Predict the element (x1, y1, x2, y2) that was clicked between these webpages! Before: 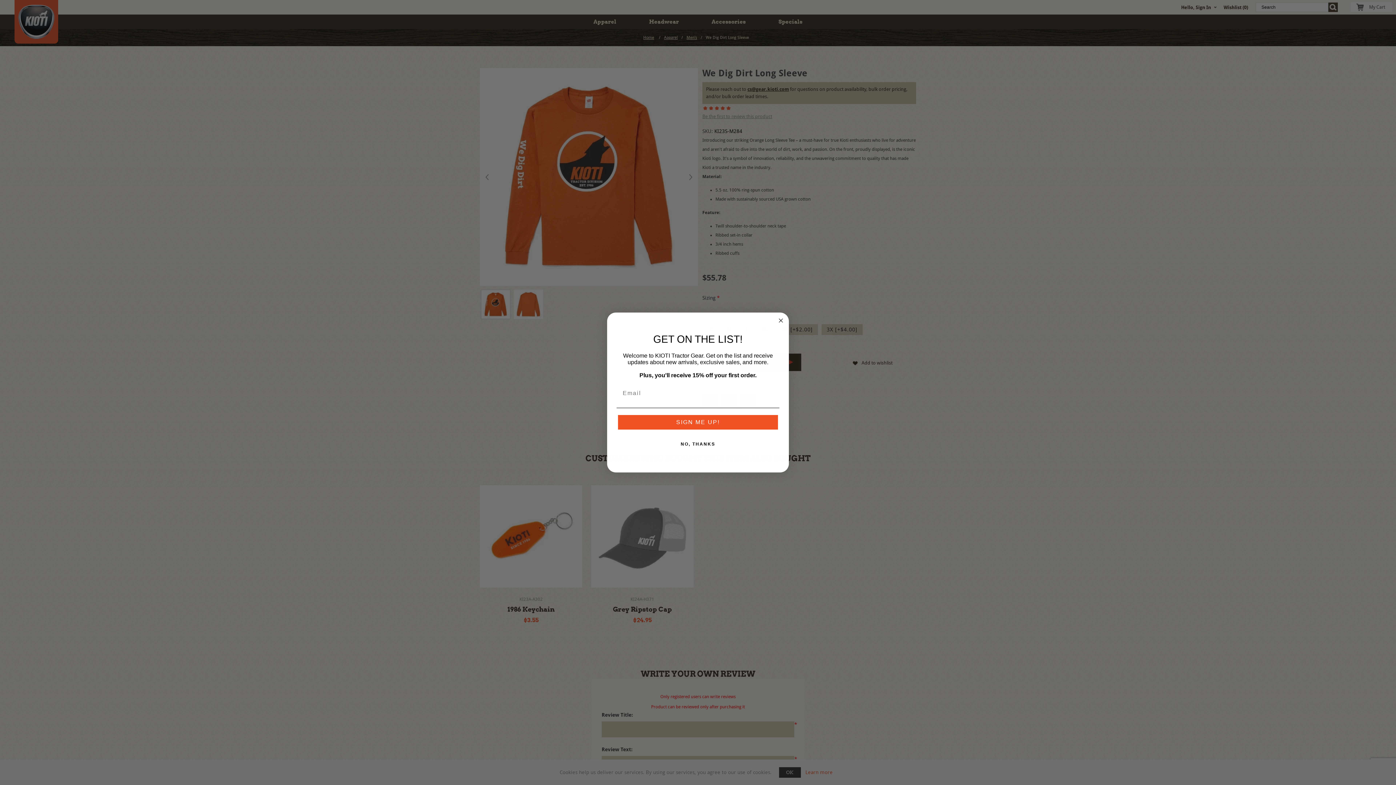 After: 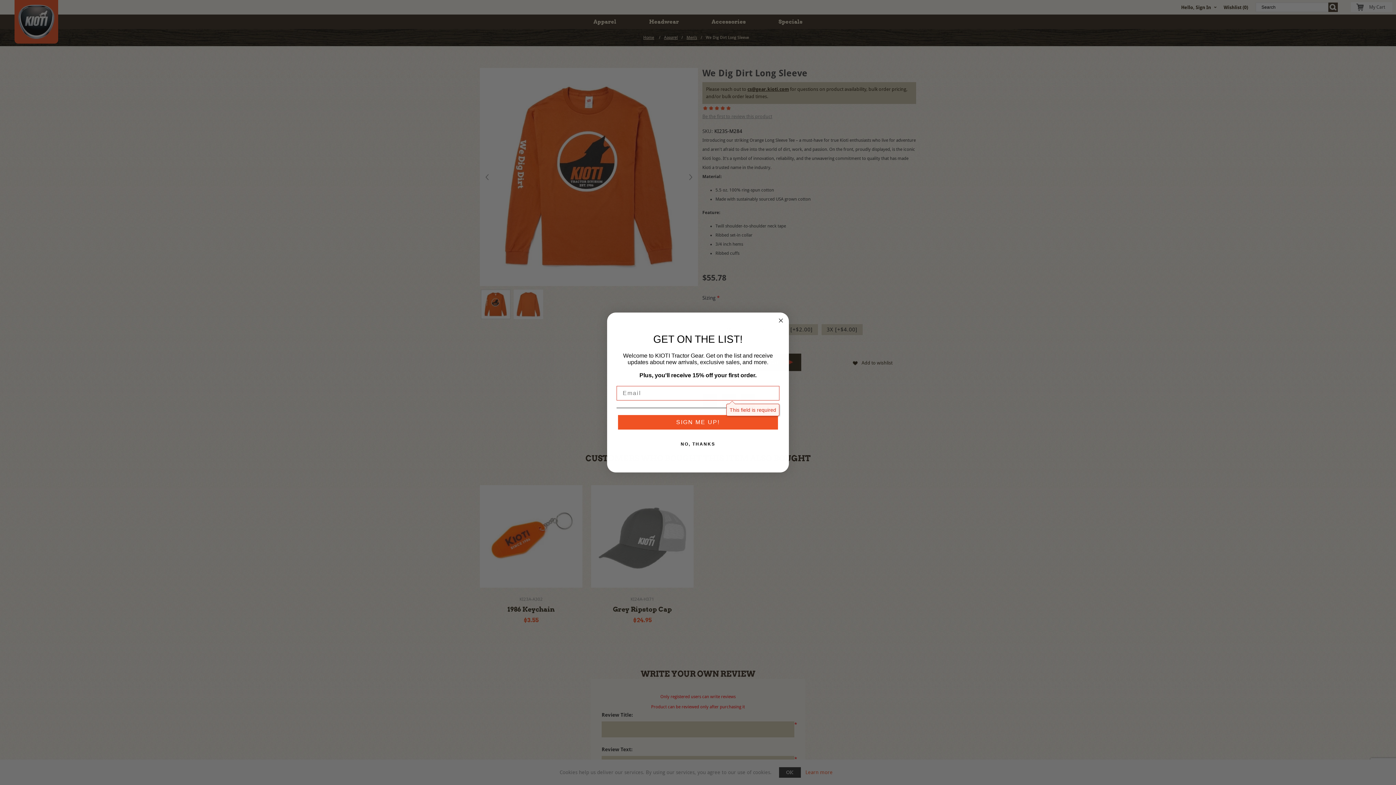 Action: bbox: (618, 415, 778, 429) label: SIGN ME UP!